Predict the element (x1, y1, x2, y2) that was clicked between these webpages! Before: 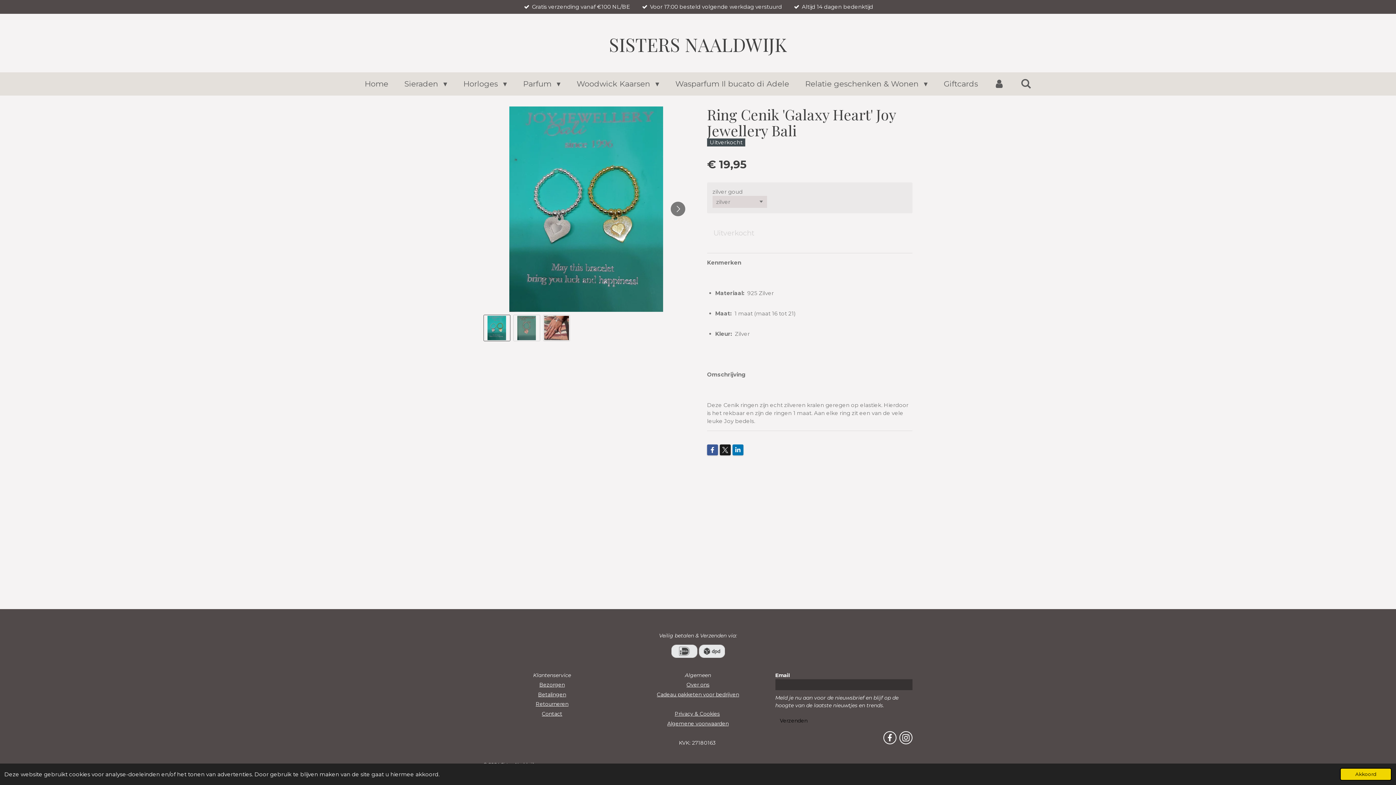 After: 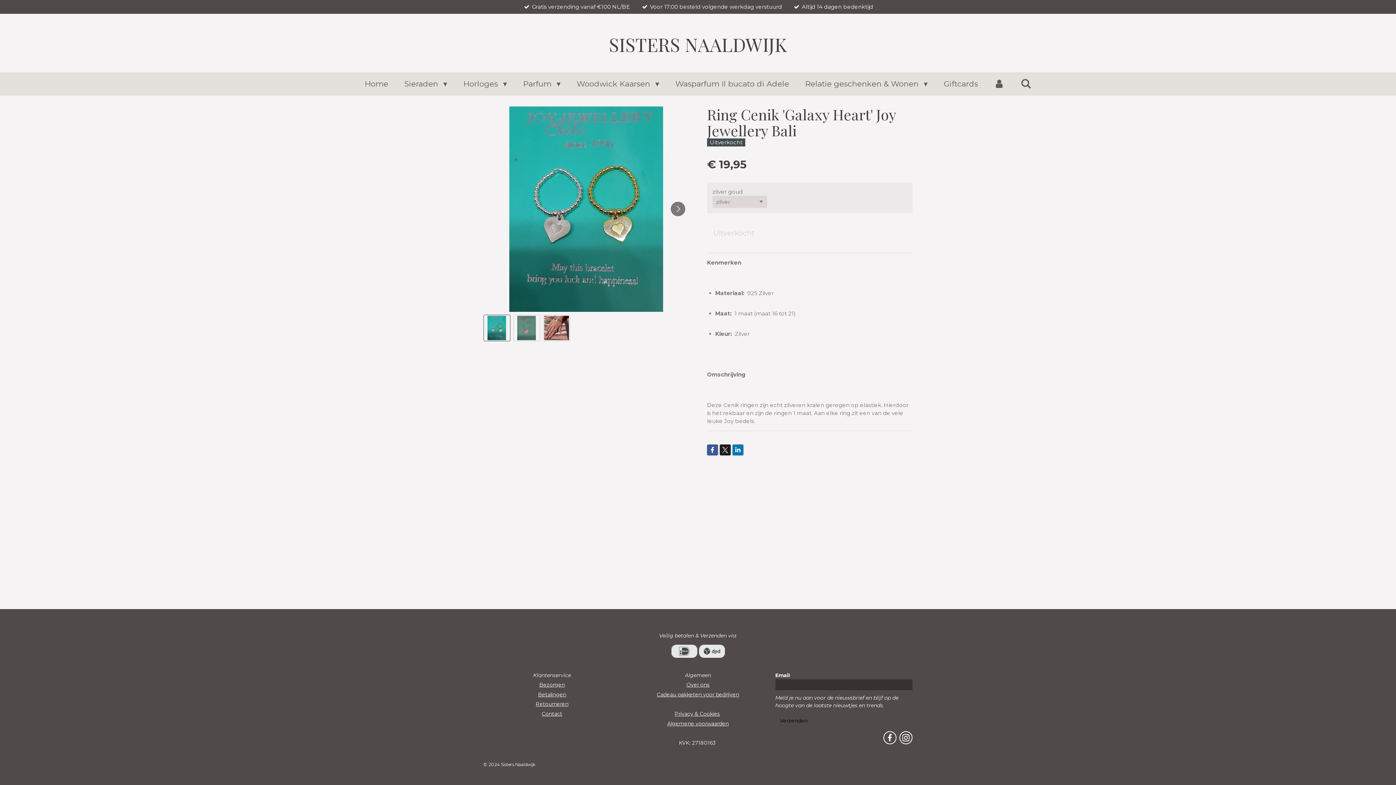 Action: bbox: (1340, 768, 1392, 781) label: dismiss cookie message